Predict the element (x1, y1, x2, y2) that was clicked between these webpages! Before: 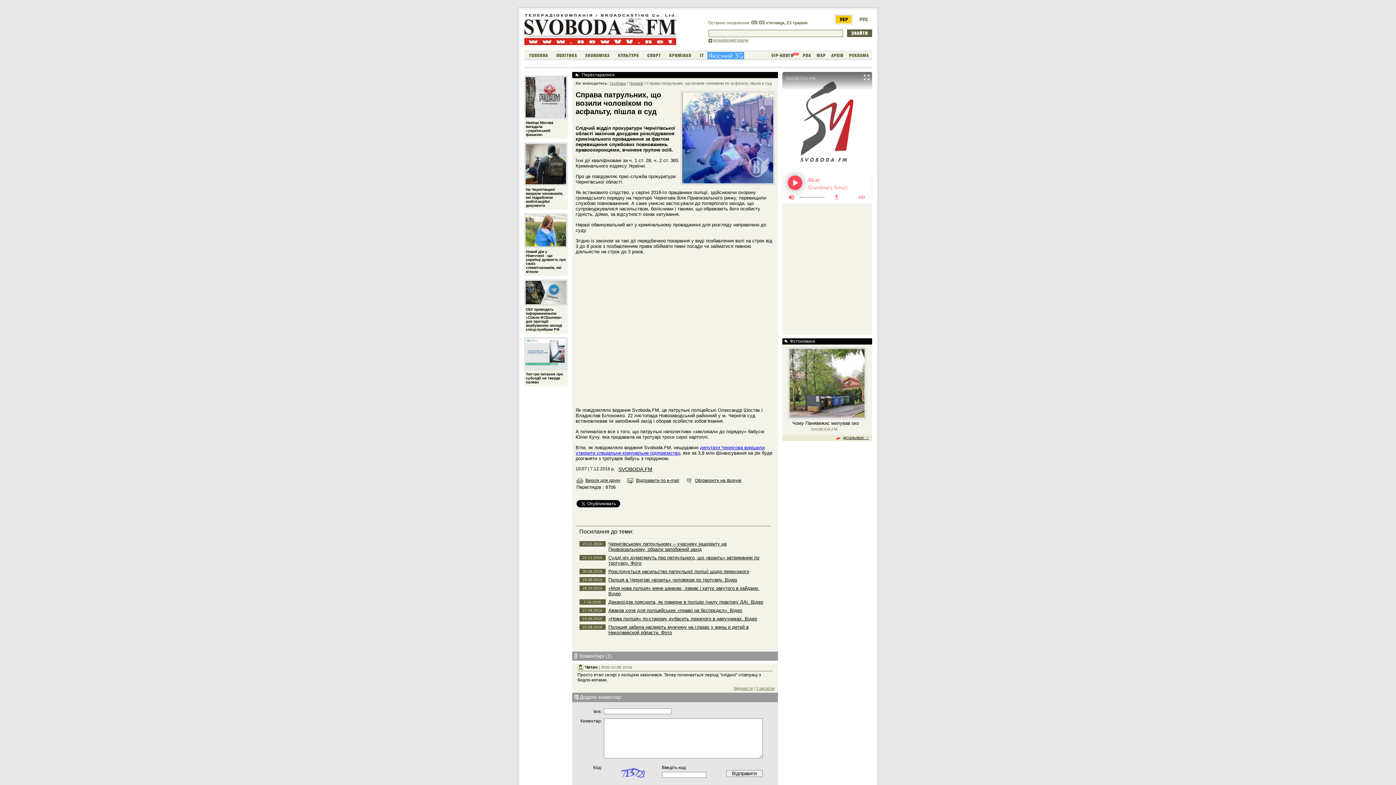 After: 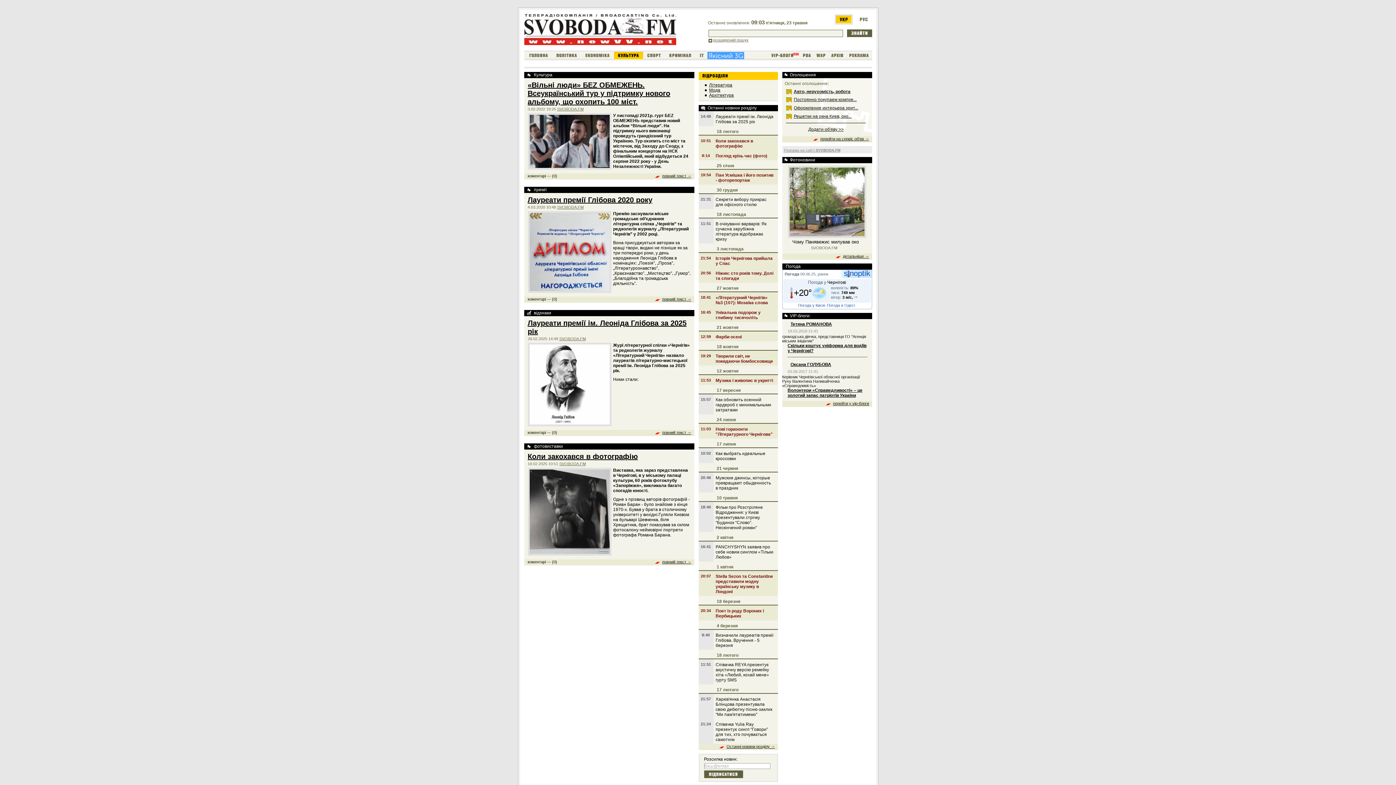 Action: bbox: (614, 52, 643, 58)